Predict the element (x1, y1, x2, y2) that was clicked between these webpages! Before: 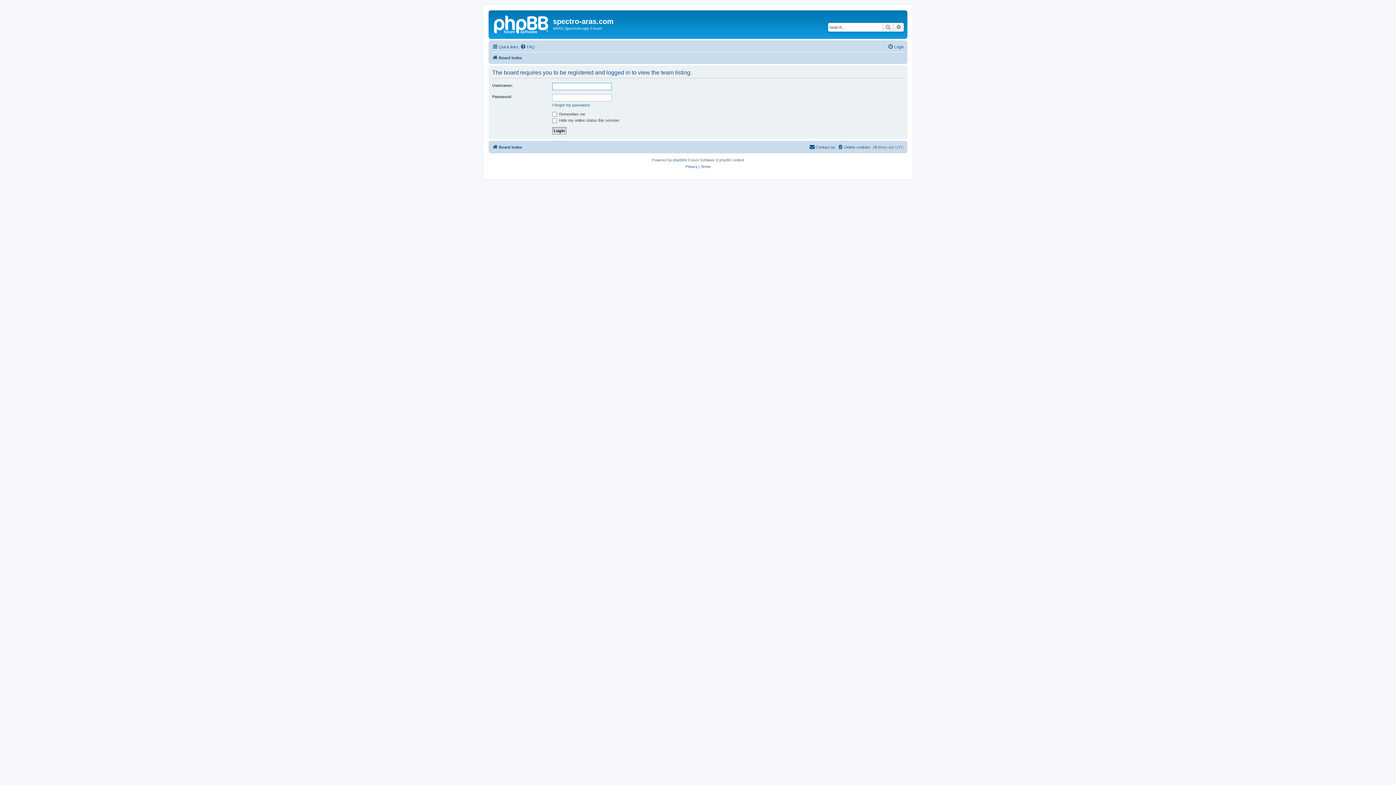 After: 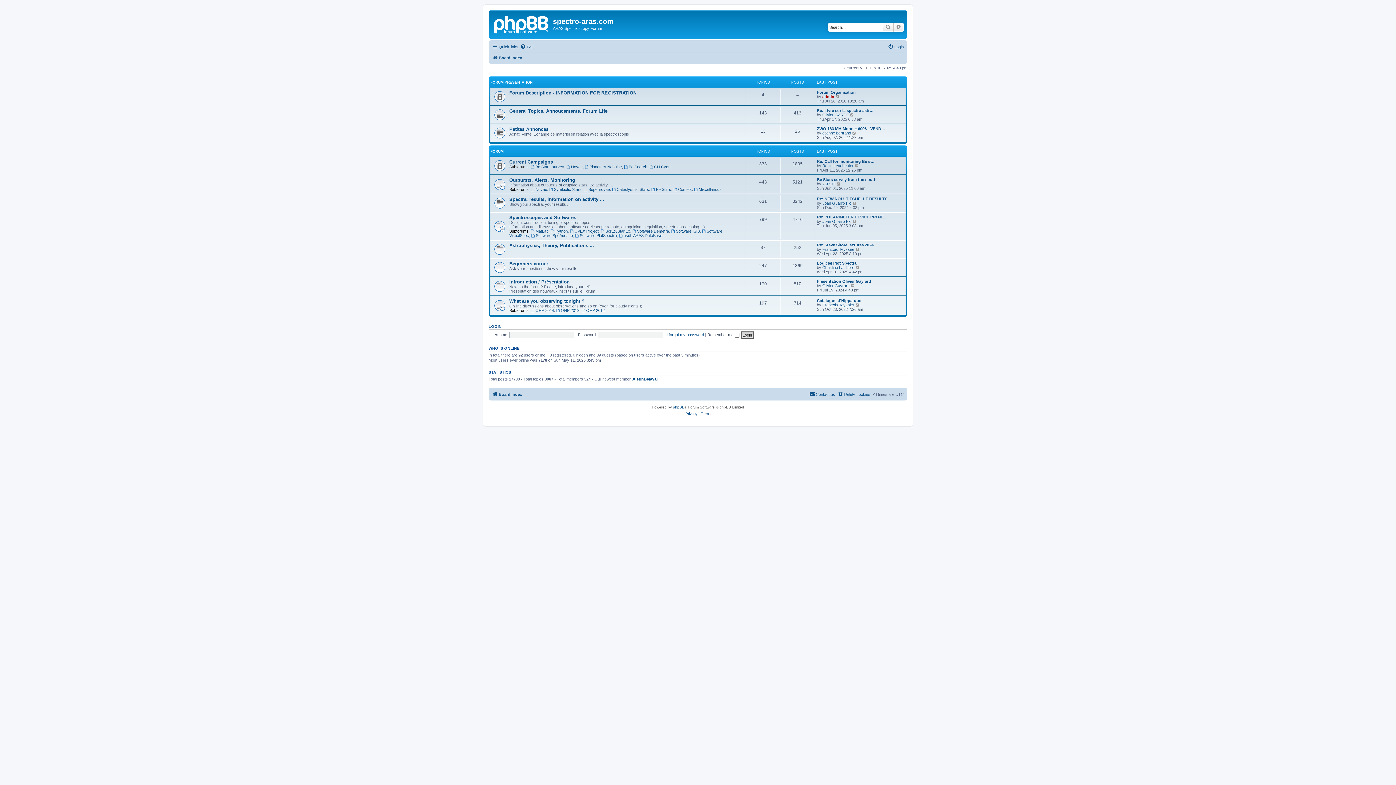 Action: label: Board index bbox: (492, 53, 522, 62)